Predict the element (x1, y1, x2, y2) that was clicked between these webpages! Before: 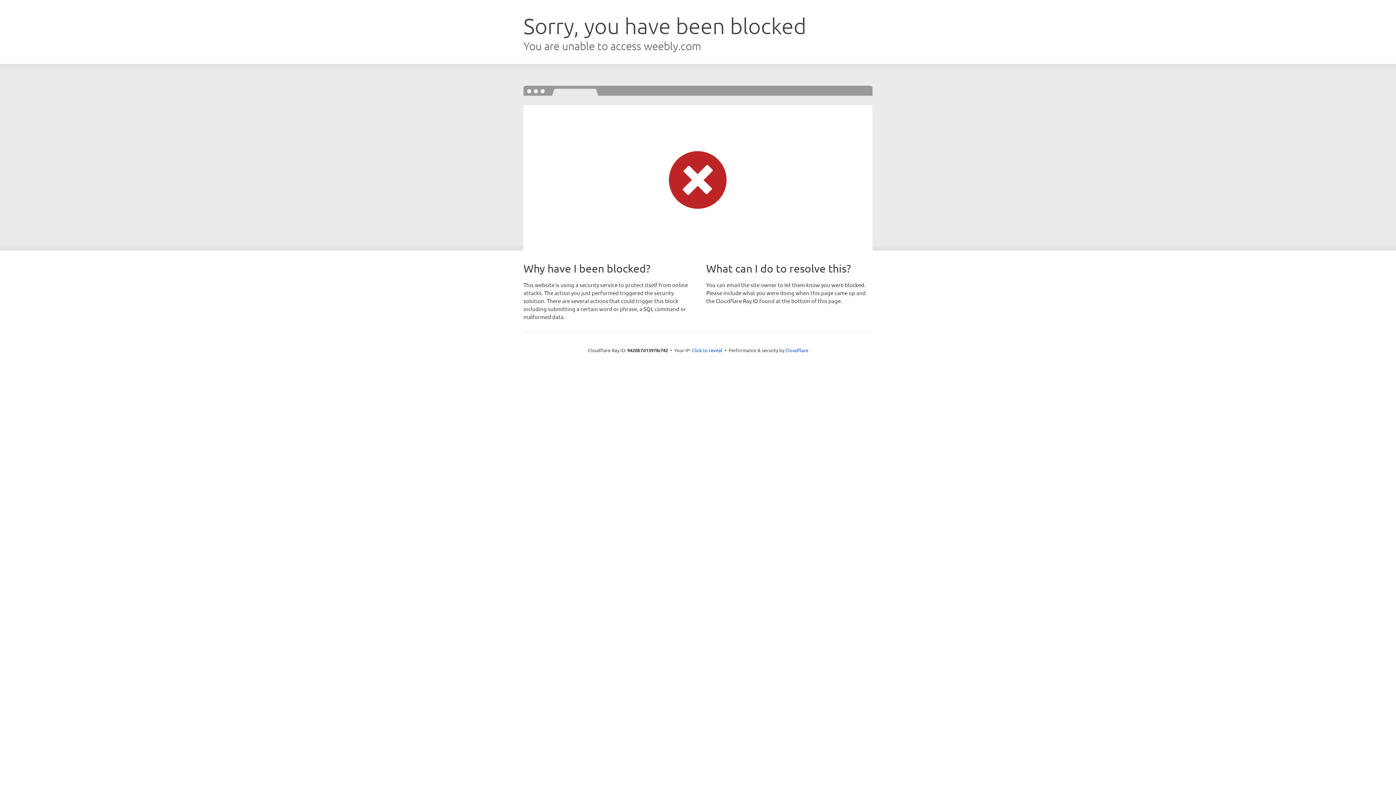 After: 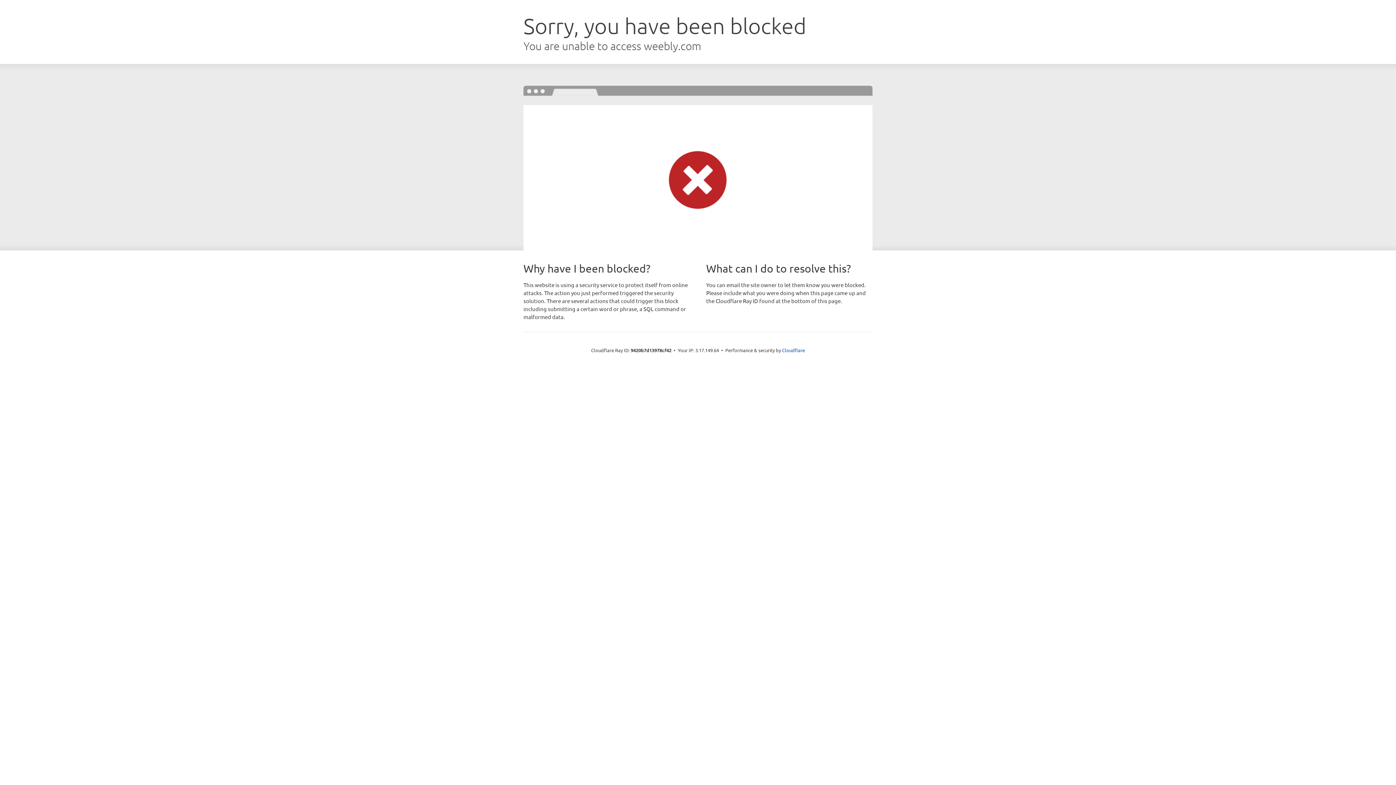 Action: label: Click to reveal bbox: (692, 346, 722, 353)